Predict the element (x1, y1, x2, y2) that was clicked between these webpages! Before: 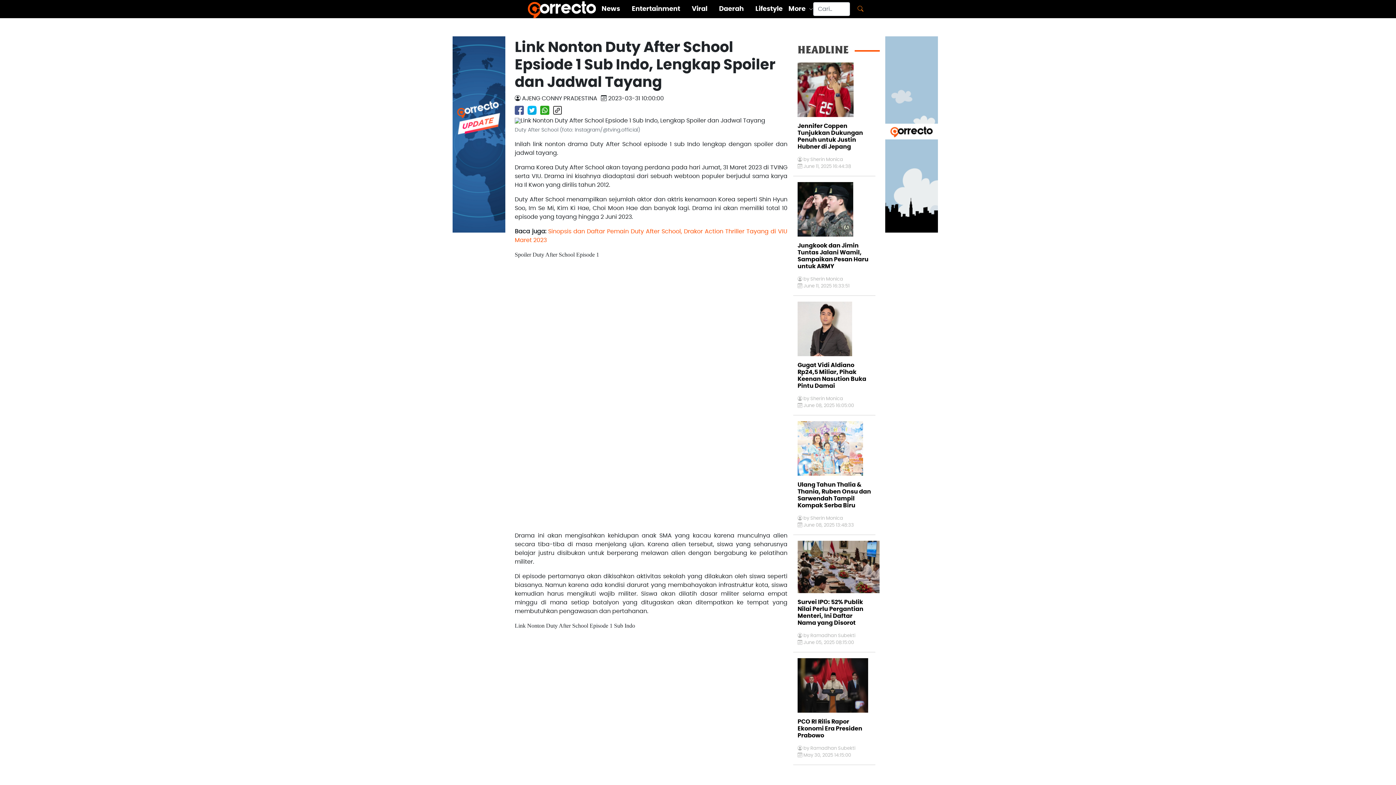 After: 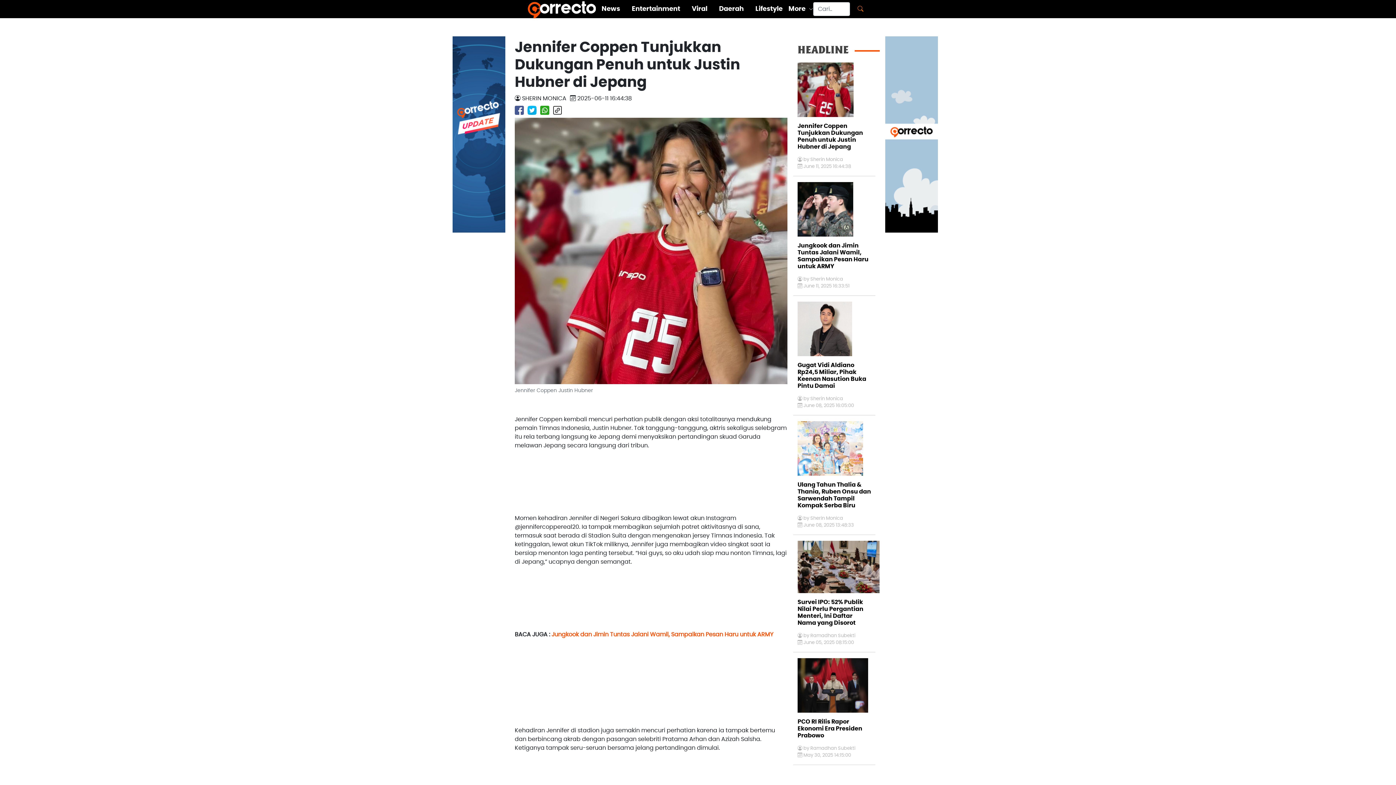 Action: bbox: (793, 62, 884, 117)